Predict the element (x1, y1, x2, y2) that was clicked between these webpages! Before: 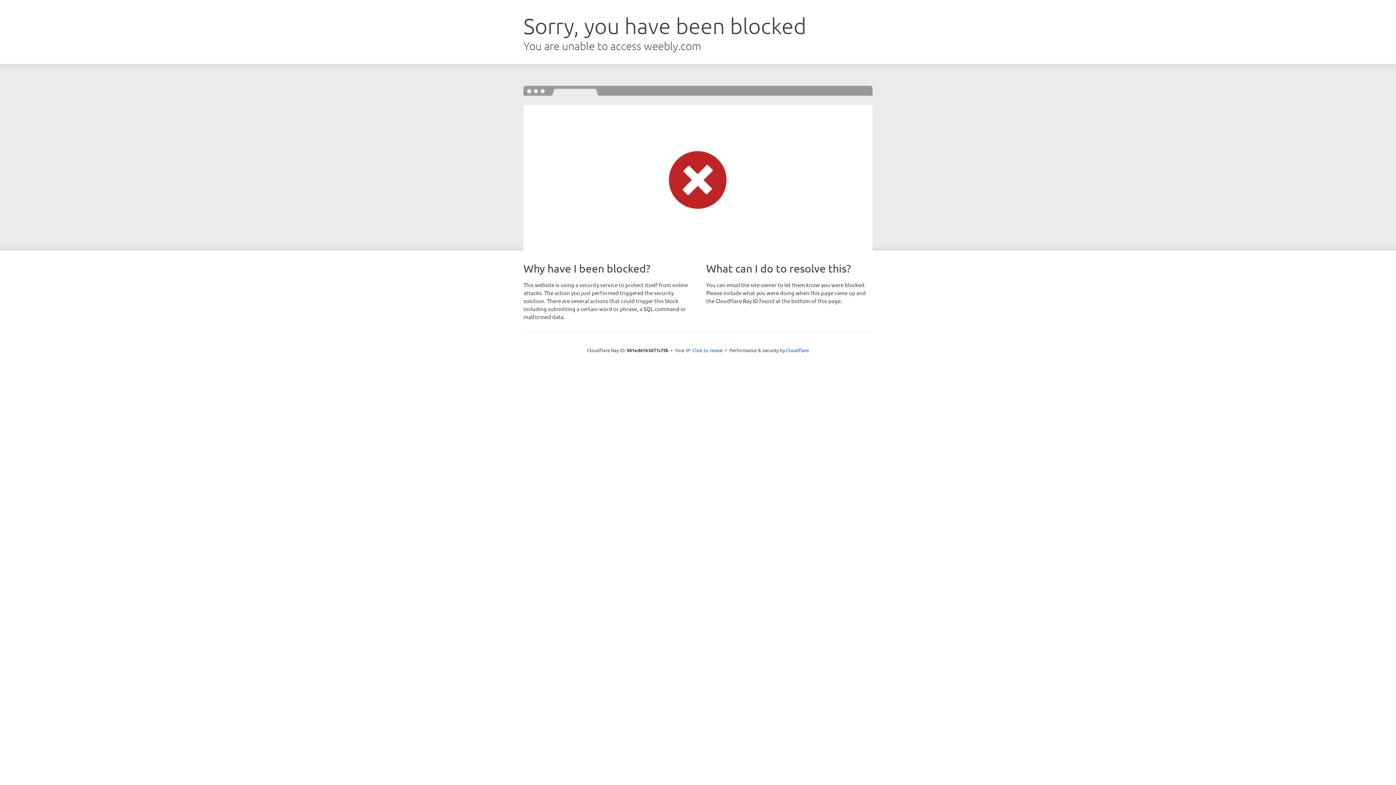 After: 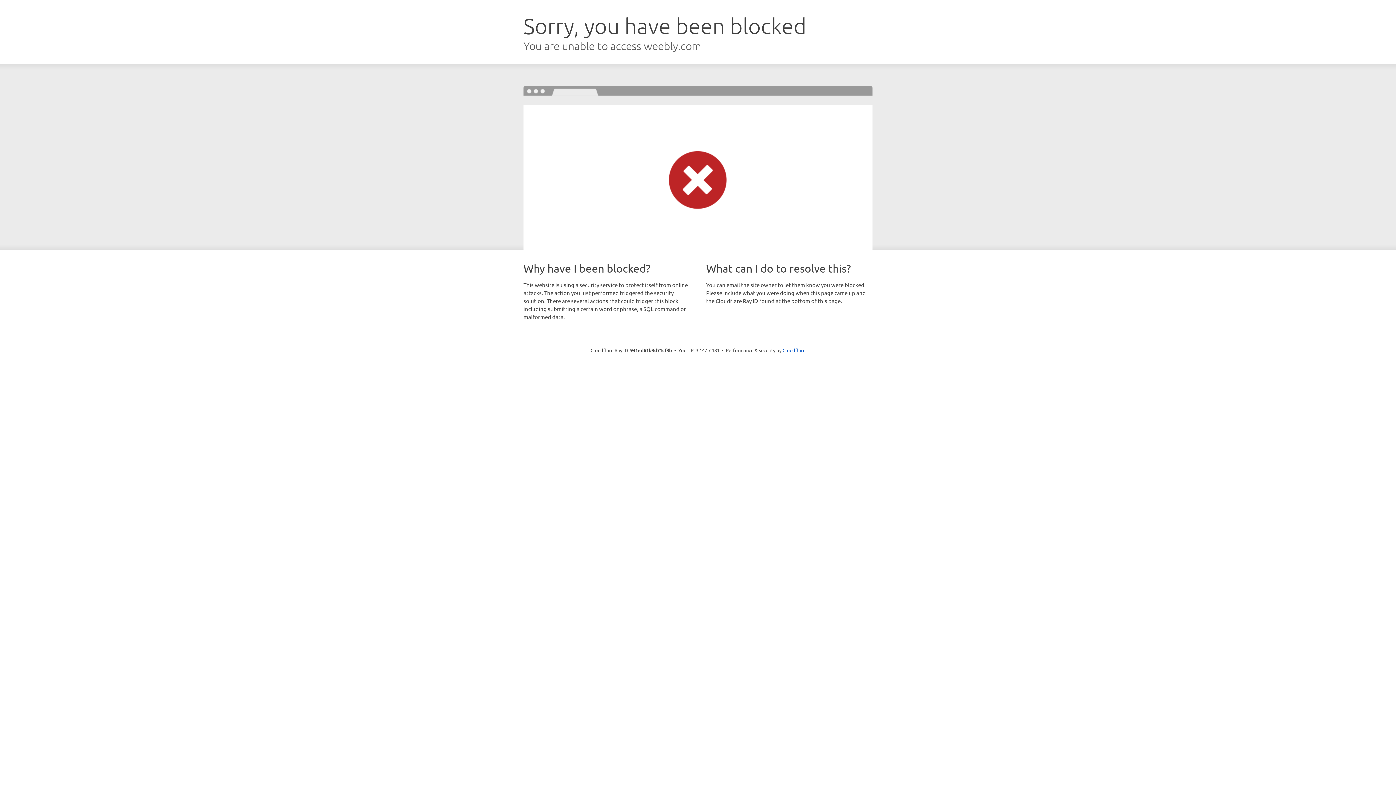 Action: bbox: (692, 346, 723, 353) label: Click to reveal